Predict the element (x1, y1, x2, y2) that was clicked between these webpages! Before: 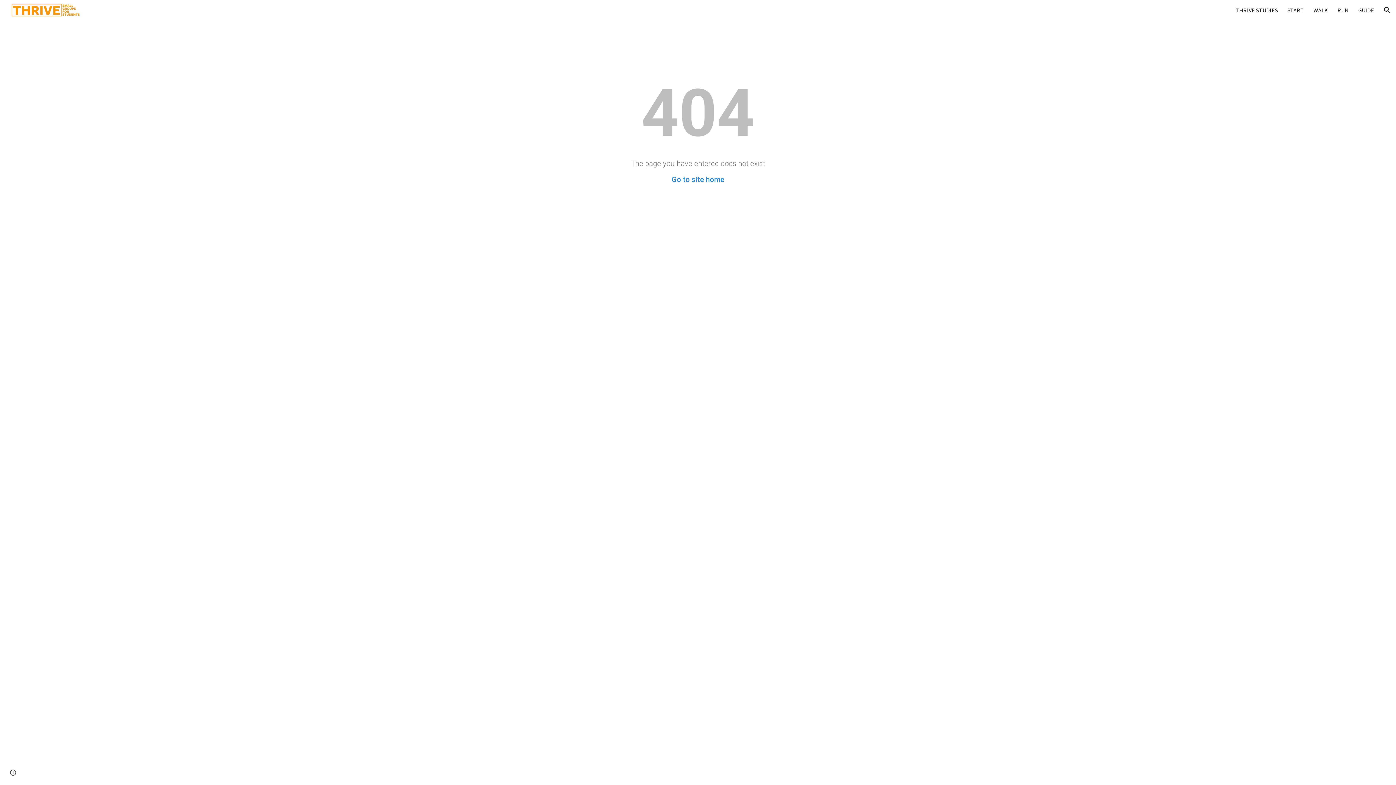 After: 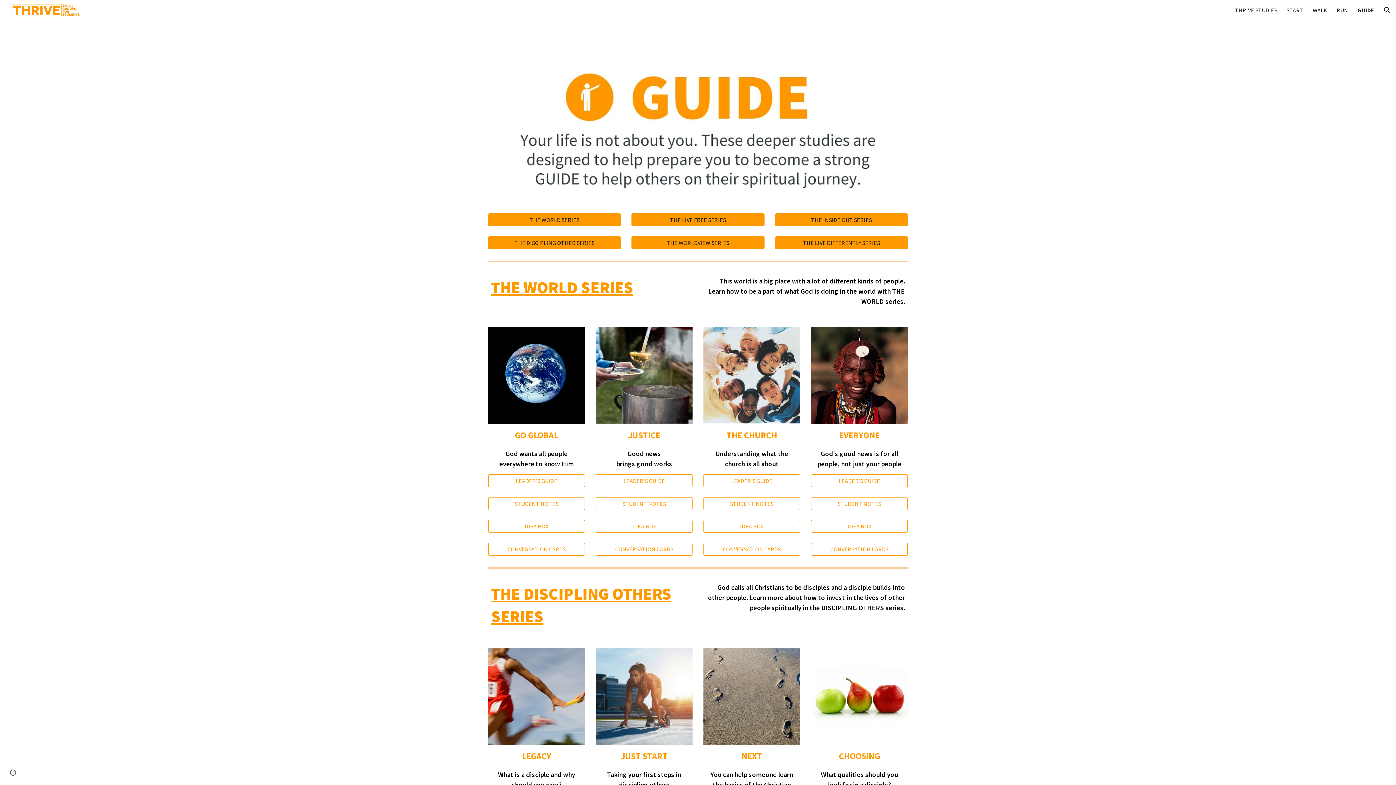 Action: bbox: (1358, 6, 1374, 13) label: GUIDE